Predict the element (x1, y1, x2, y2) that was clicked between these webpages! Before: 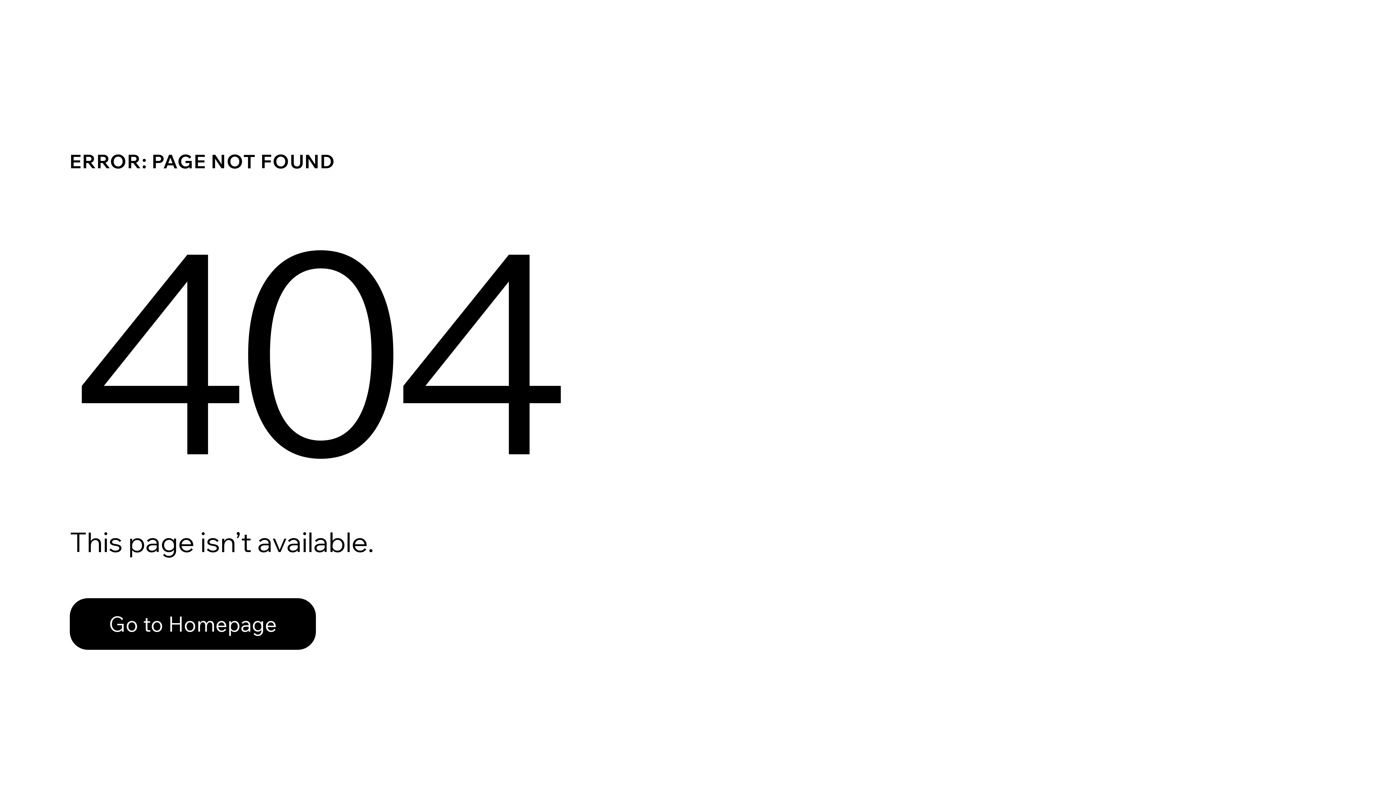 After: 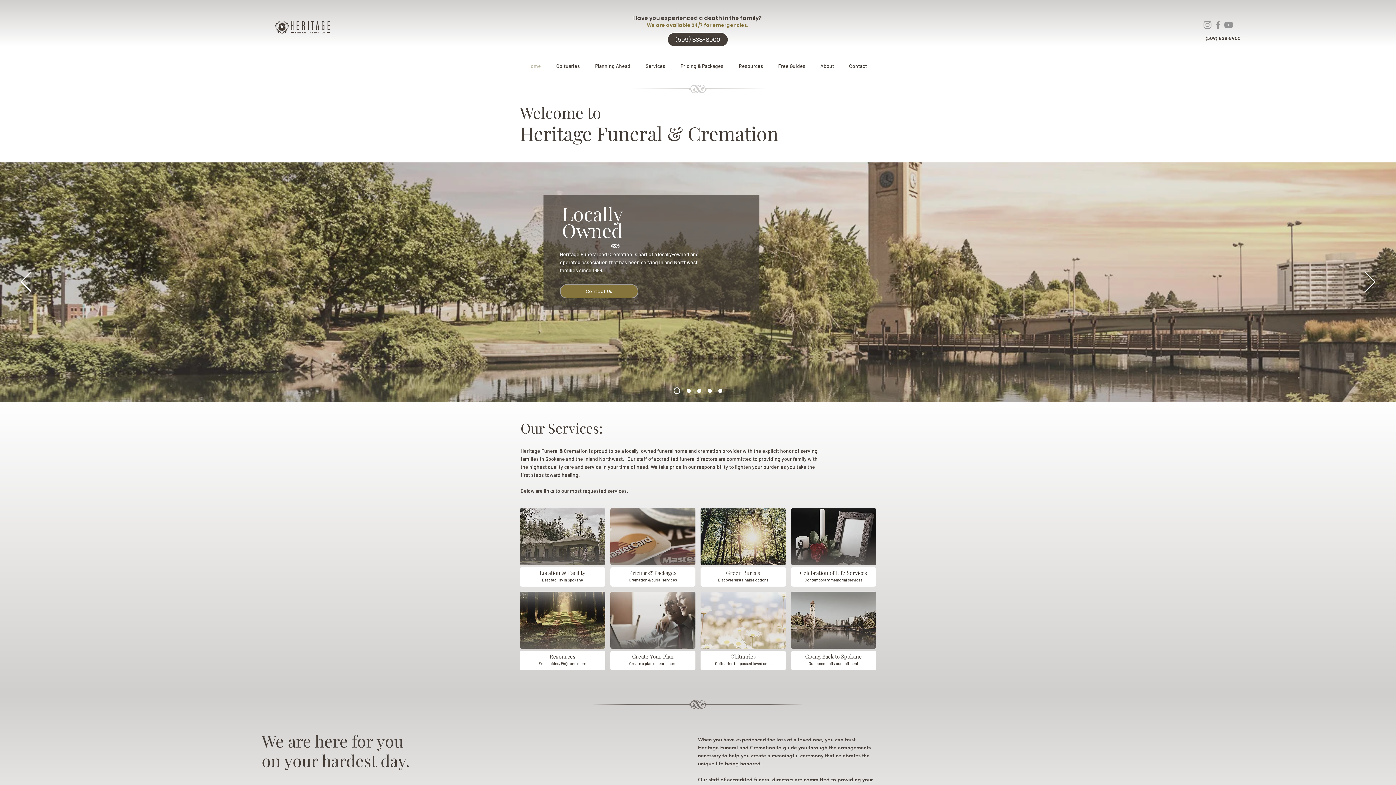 Action: label: Go to Homepage bbox: (69, 582, 768, 659)